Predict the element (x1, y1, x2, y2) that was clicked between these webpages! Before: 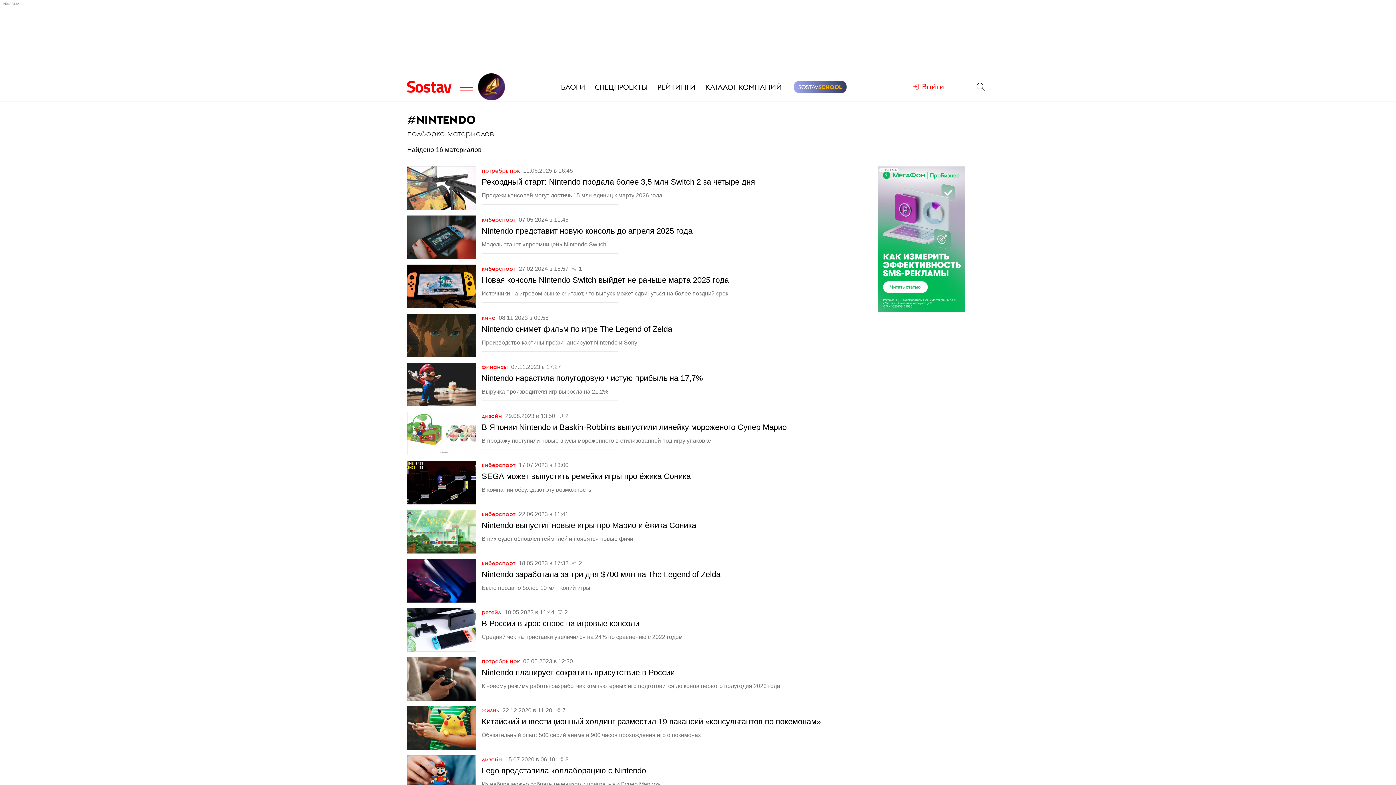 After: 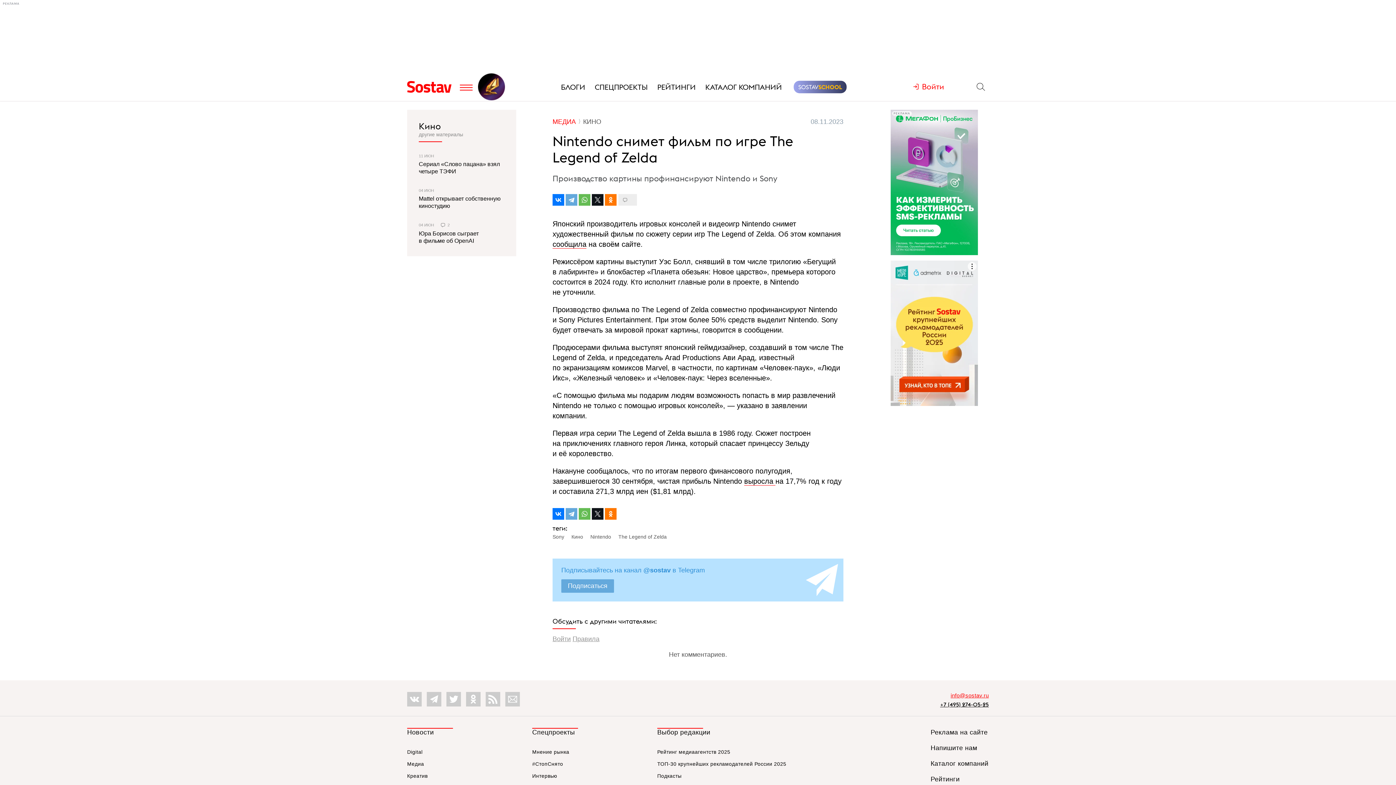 Action: bbox: (481, 324, 672, 333) label: Nintendo снимет фильм по игре The Legend of Zelda